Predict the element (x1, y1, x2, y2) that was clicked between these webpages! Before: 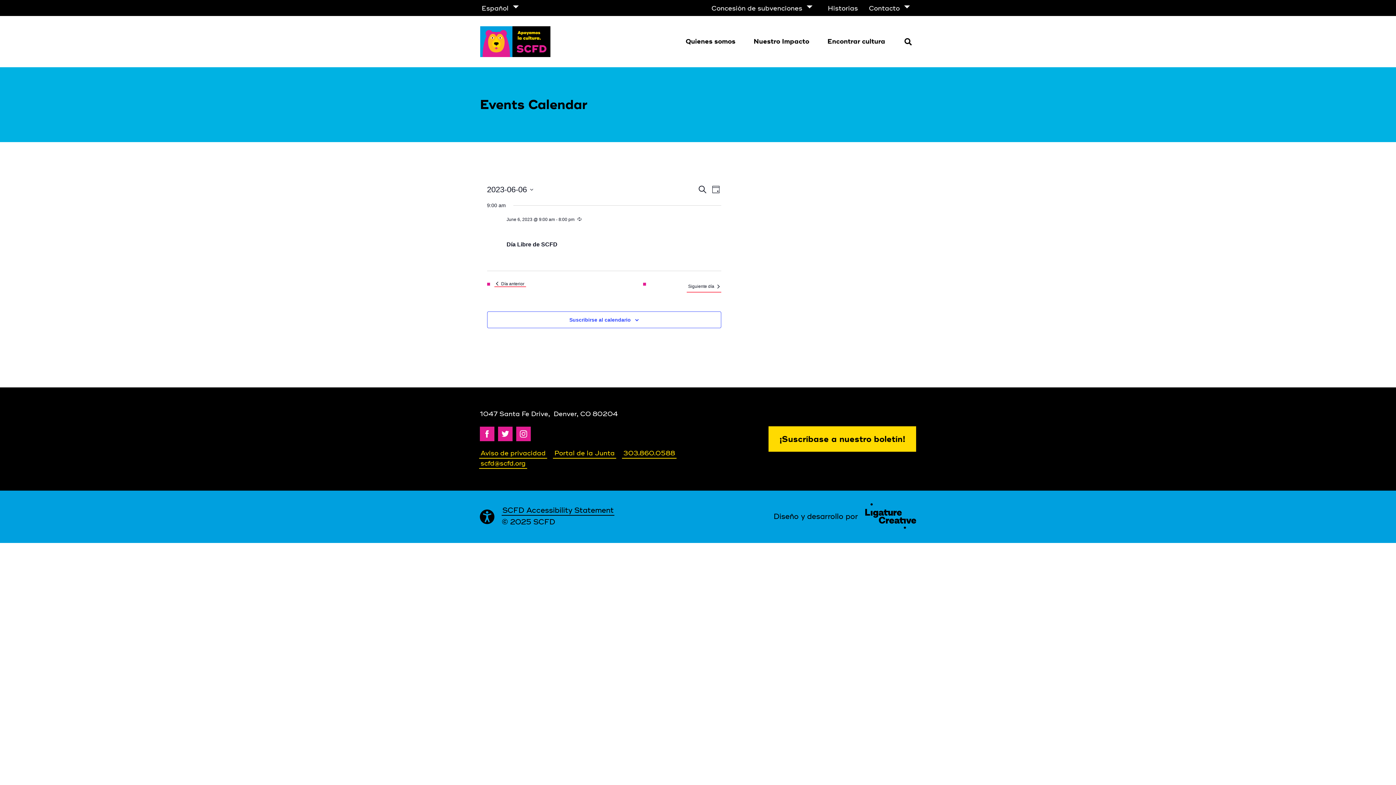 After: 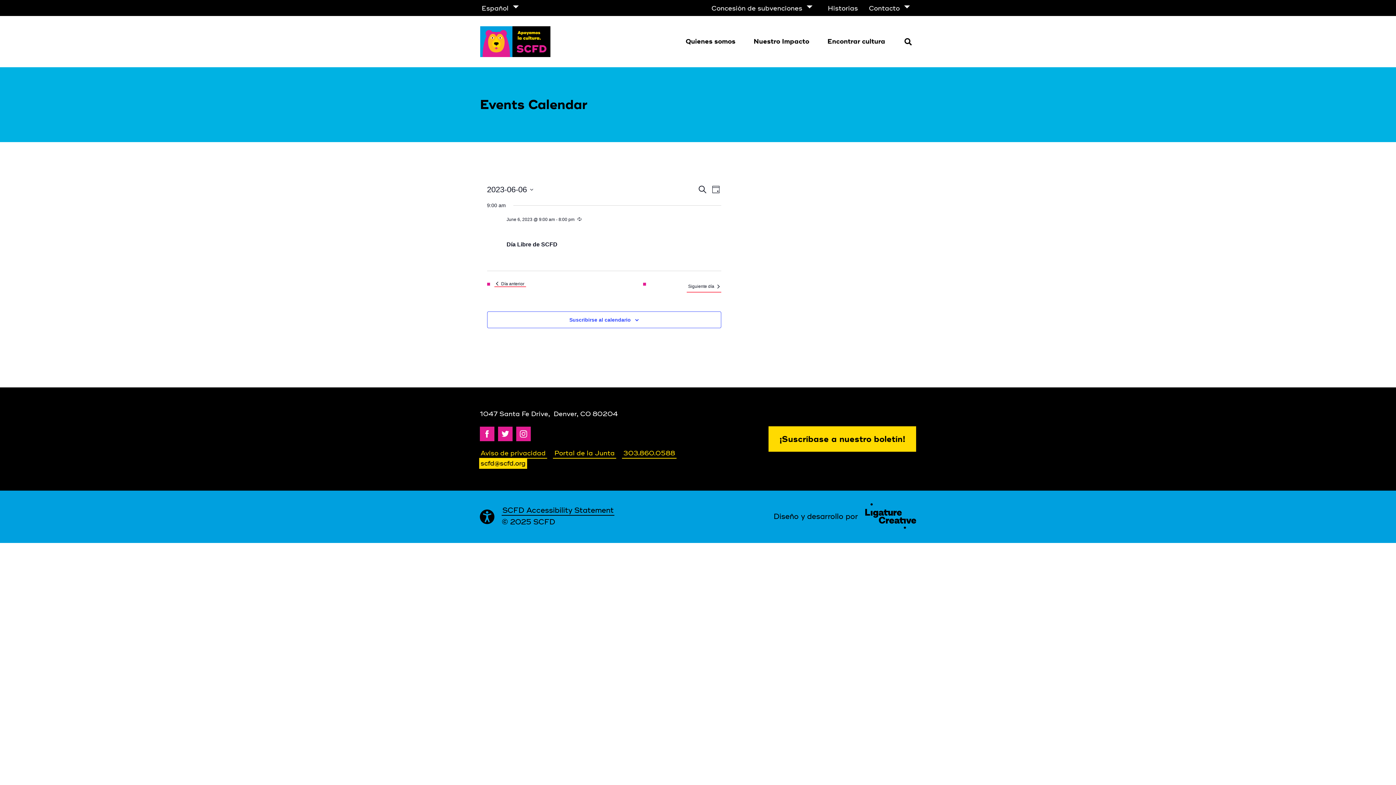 Action: label: scfd@scfd.org bbox: (480, 458, 526, 469)